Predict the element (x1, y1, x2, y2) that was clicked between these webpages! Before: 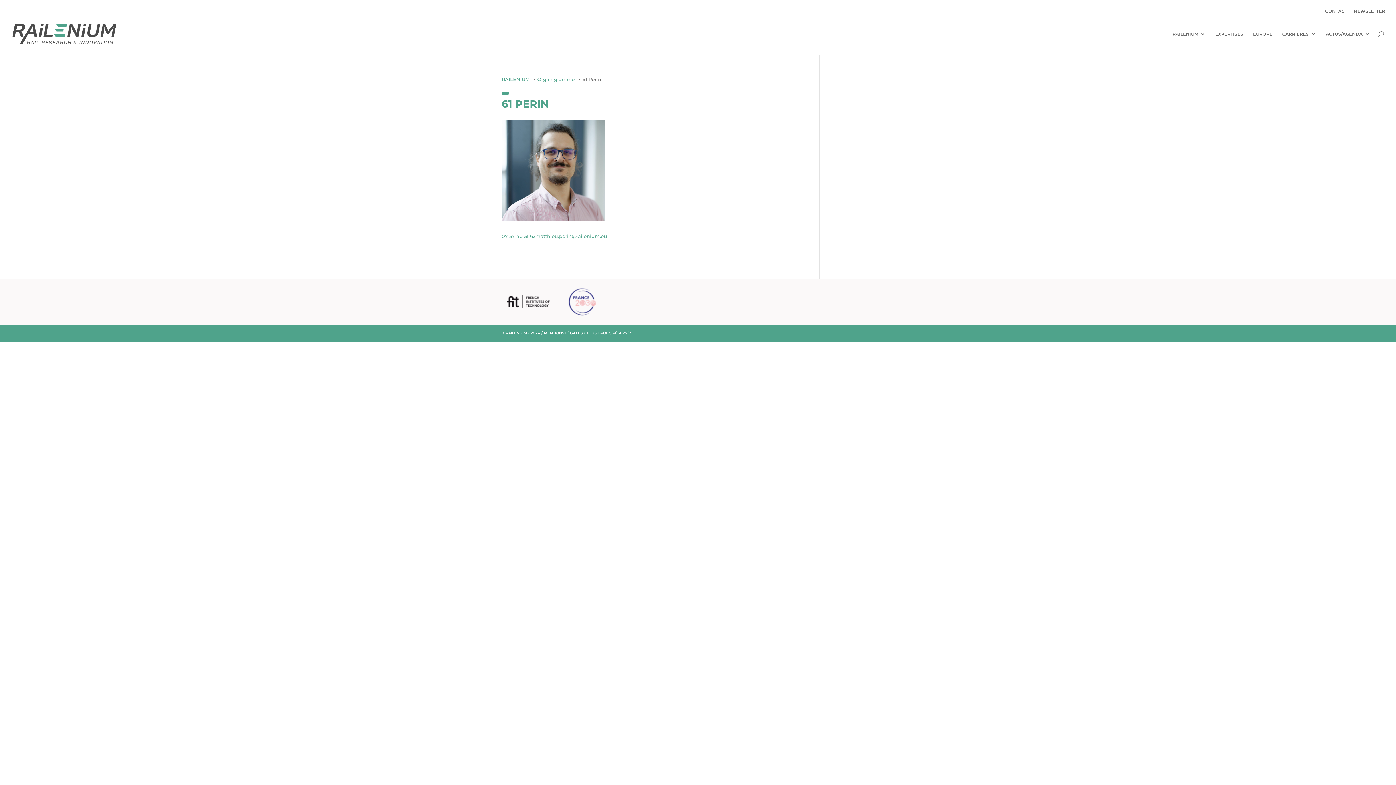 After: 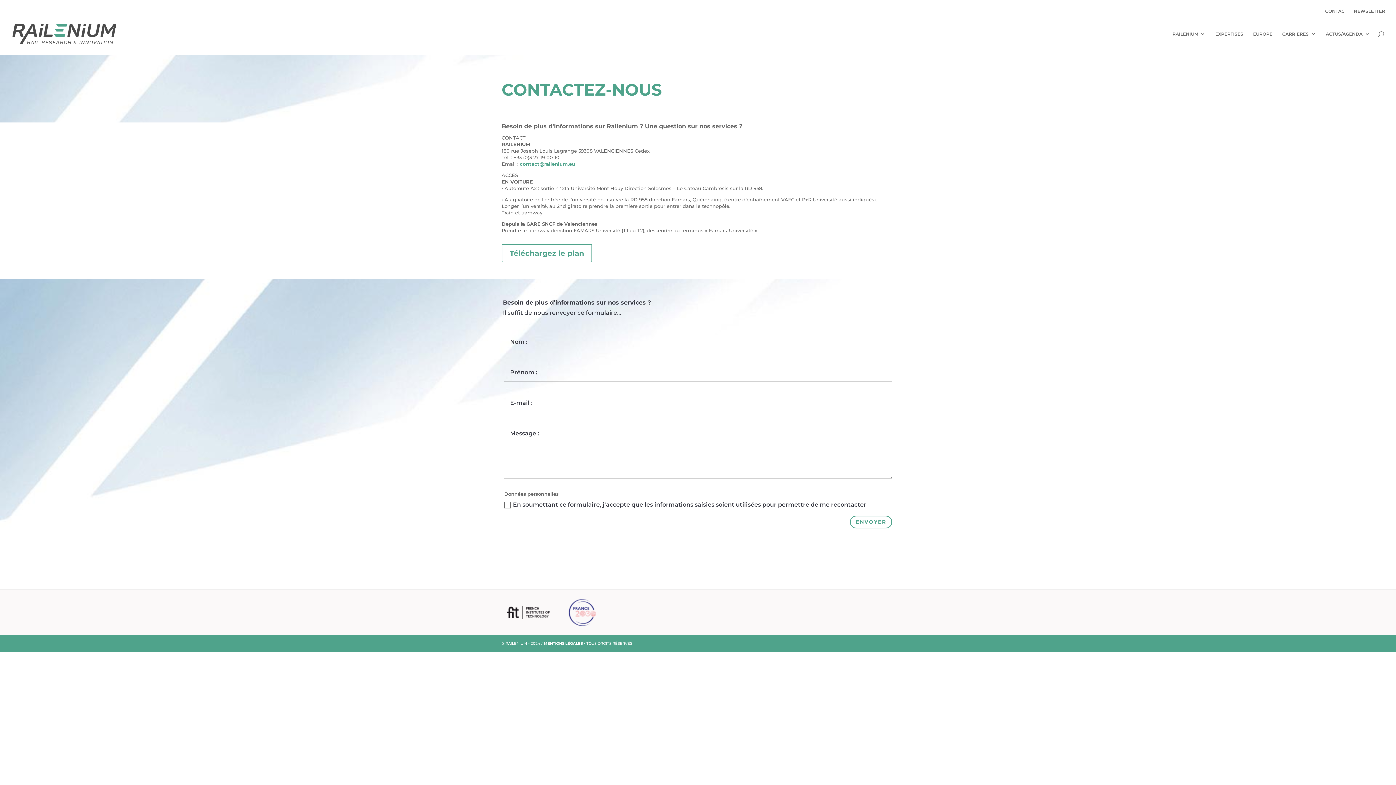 Action: label: CONTACT bbox: (1325, 9, 1347, 16)